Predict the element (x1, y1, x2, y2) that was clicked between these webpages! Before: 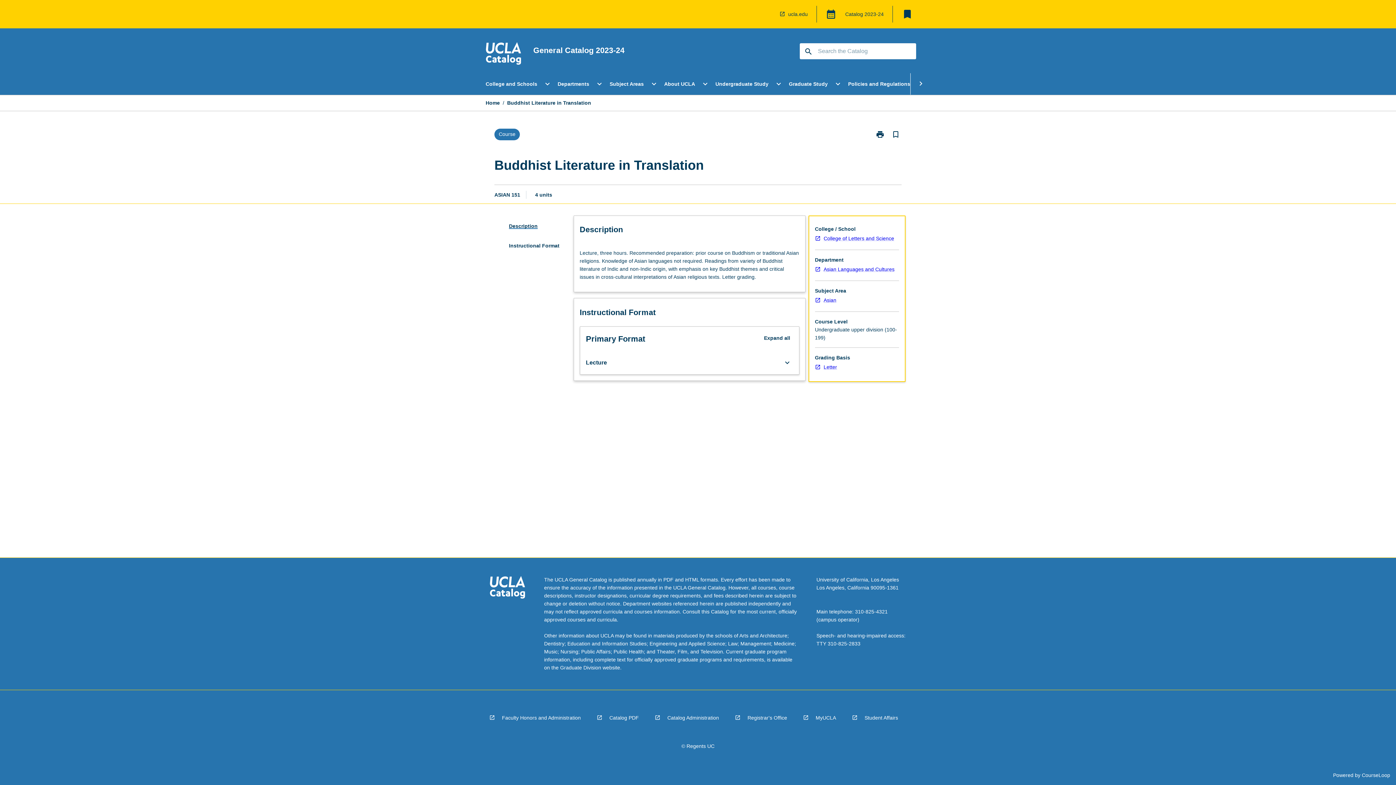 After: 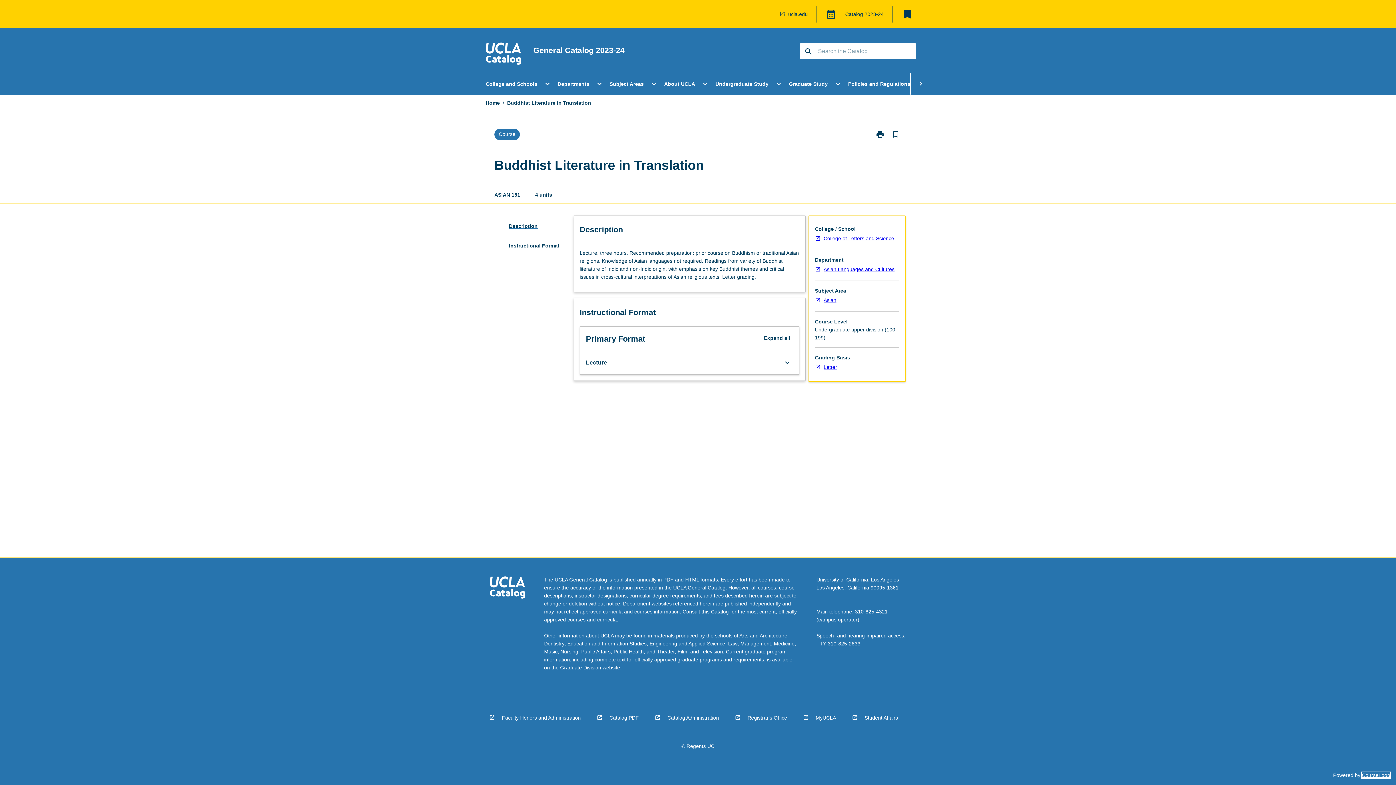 Action: bbox: (1362, 772, 1390, 778) label: CourseLoop